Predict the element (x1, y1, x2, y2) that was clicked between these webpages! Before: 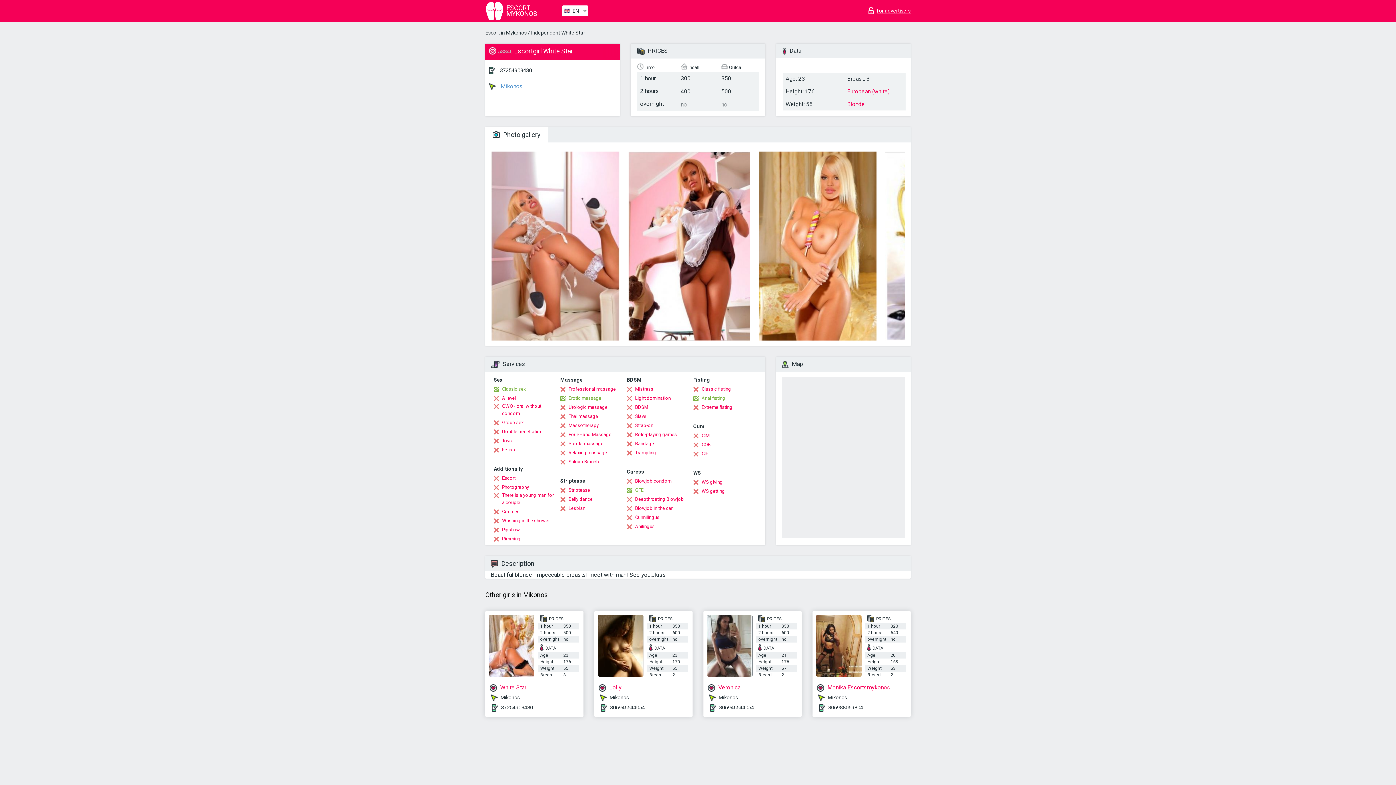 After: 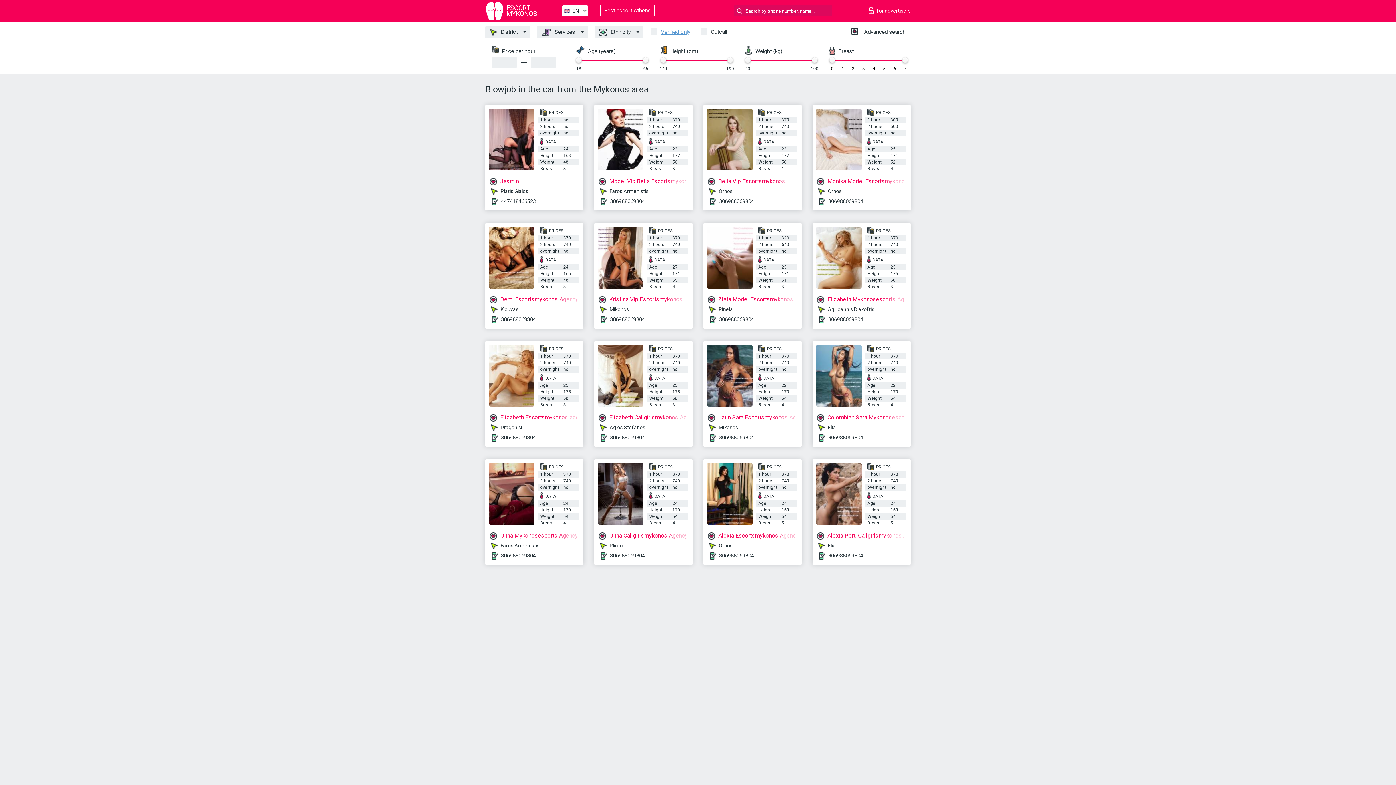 Action: bbox: (626, 505, 672, 512) label: Blowjob in the car